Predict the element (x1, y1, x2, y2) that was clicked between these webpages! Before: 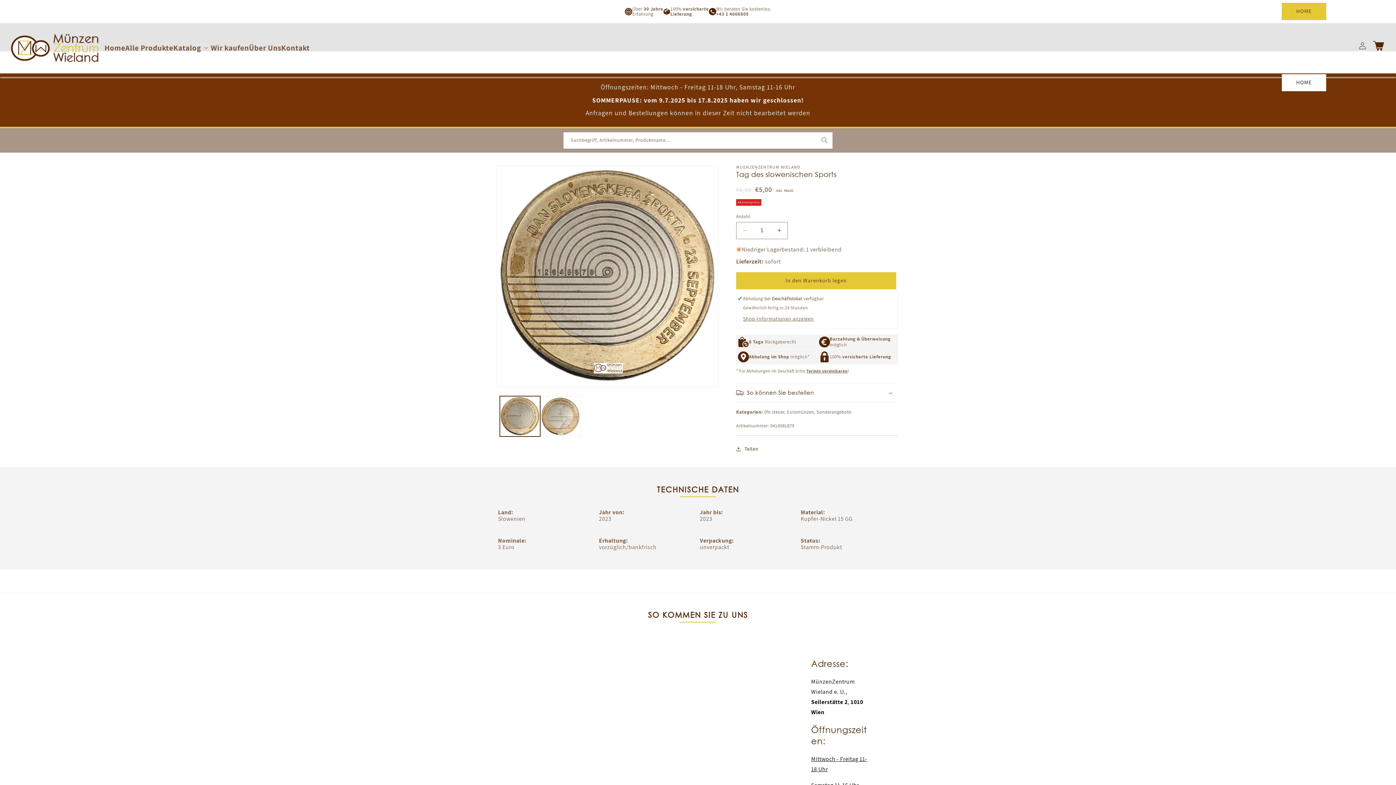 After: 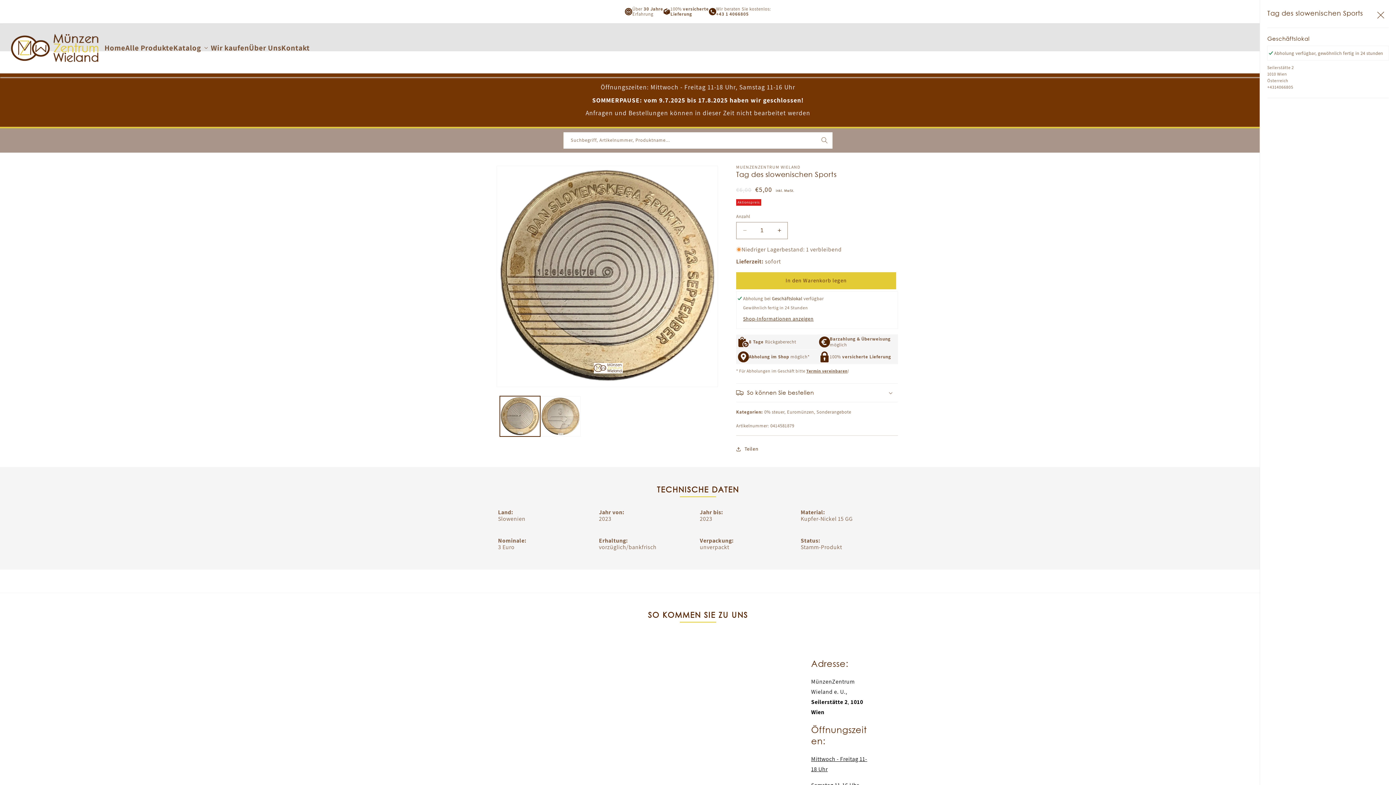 Action: bbox: (743, 315, 813, 322) label: Shop-Informationen anzeigen